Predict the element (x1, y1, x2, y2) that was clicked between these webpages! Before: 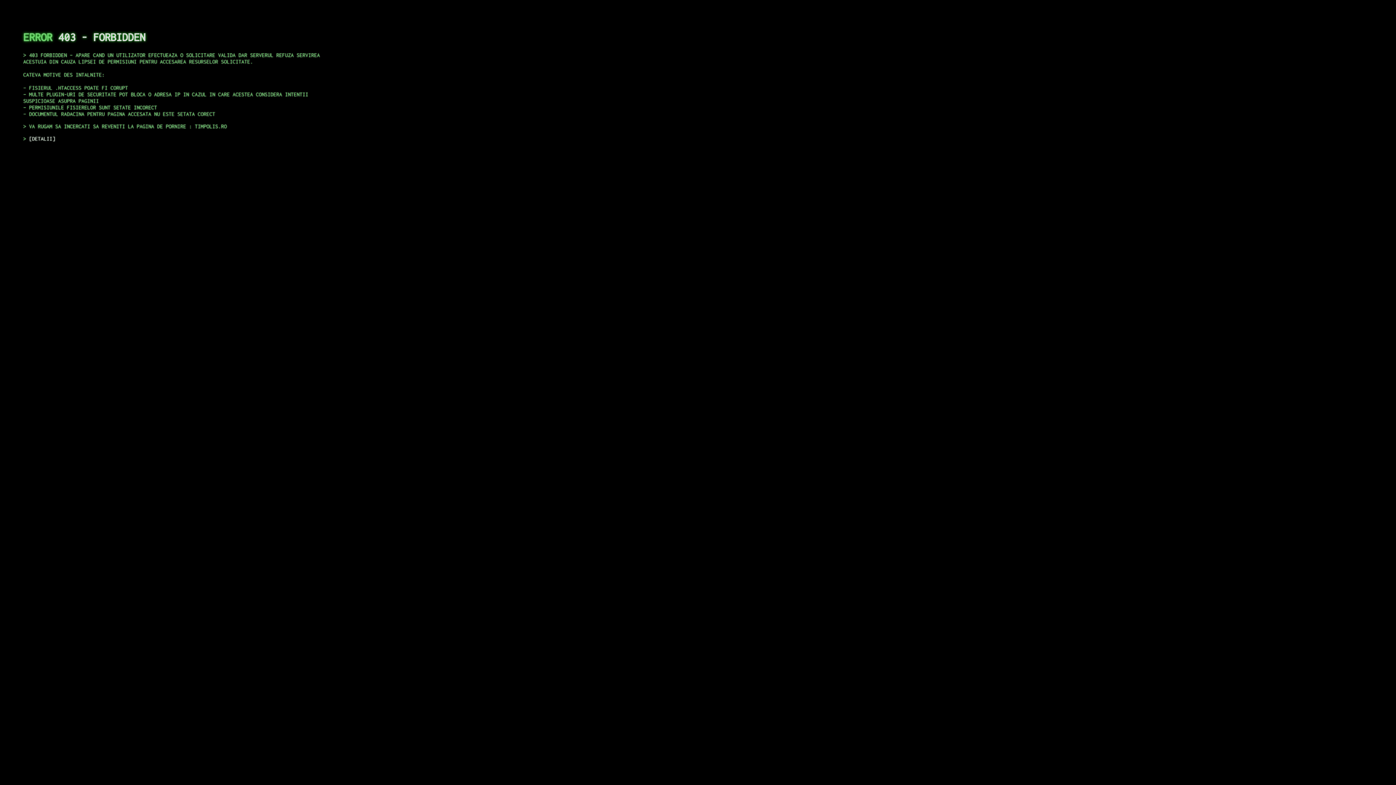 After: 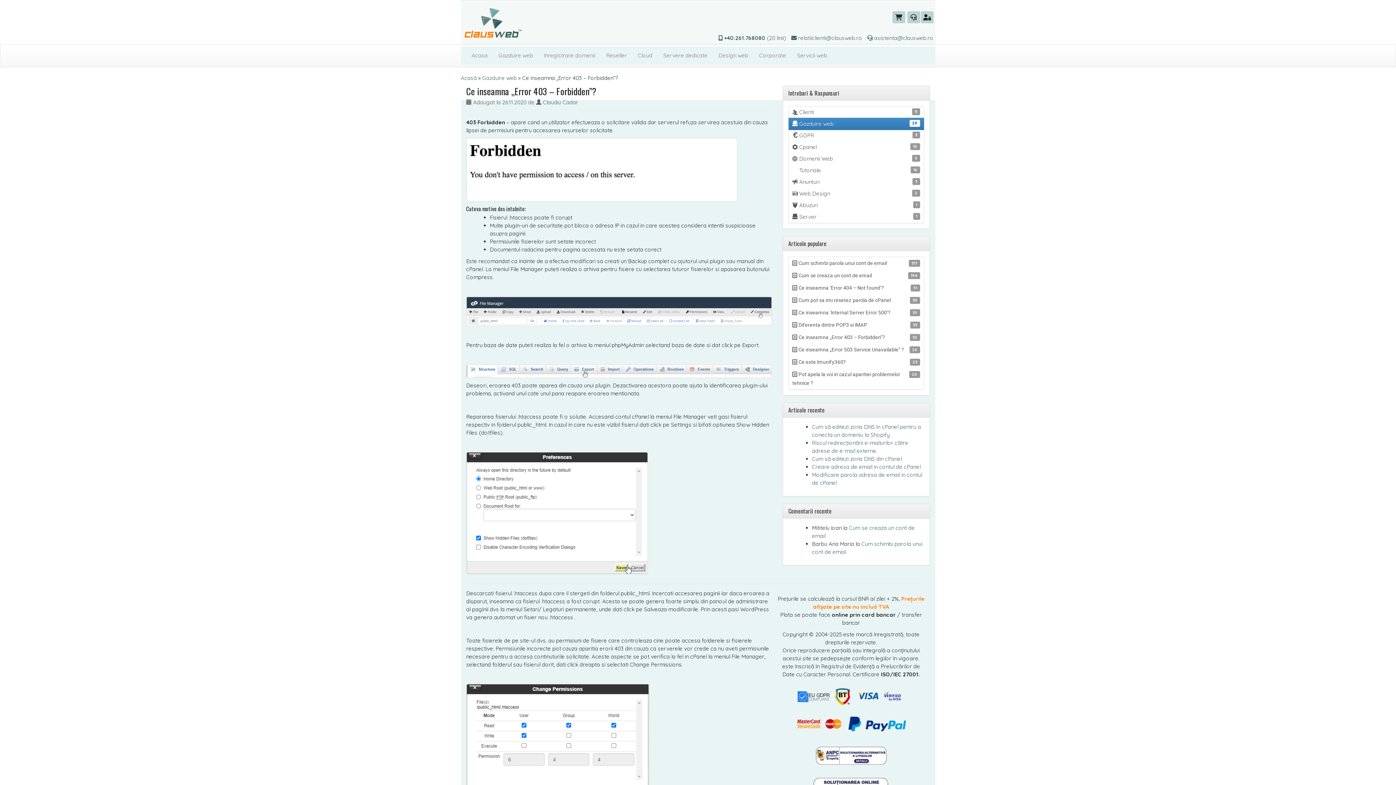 Action: label: DETALII bbox: (29, 135, 55, 141)